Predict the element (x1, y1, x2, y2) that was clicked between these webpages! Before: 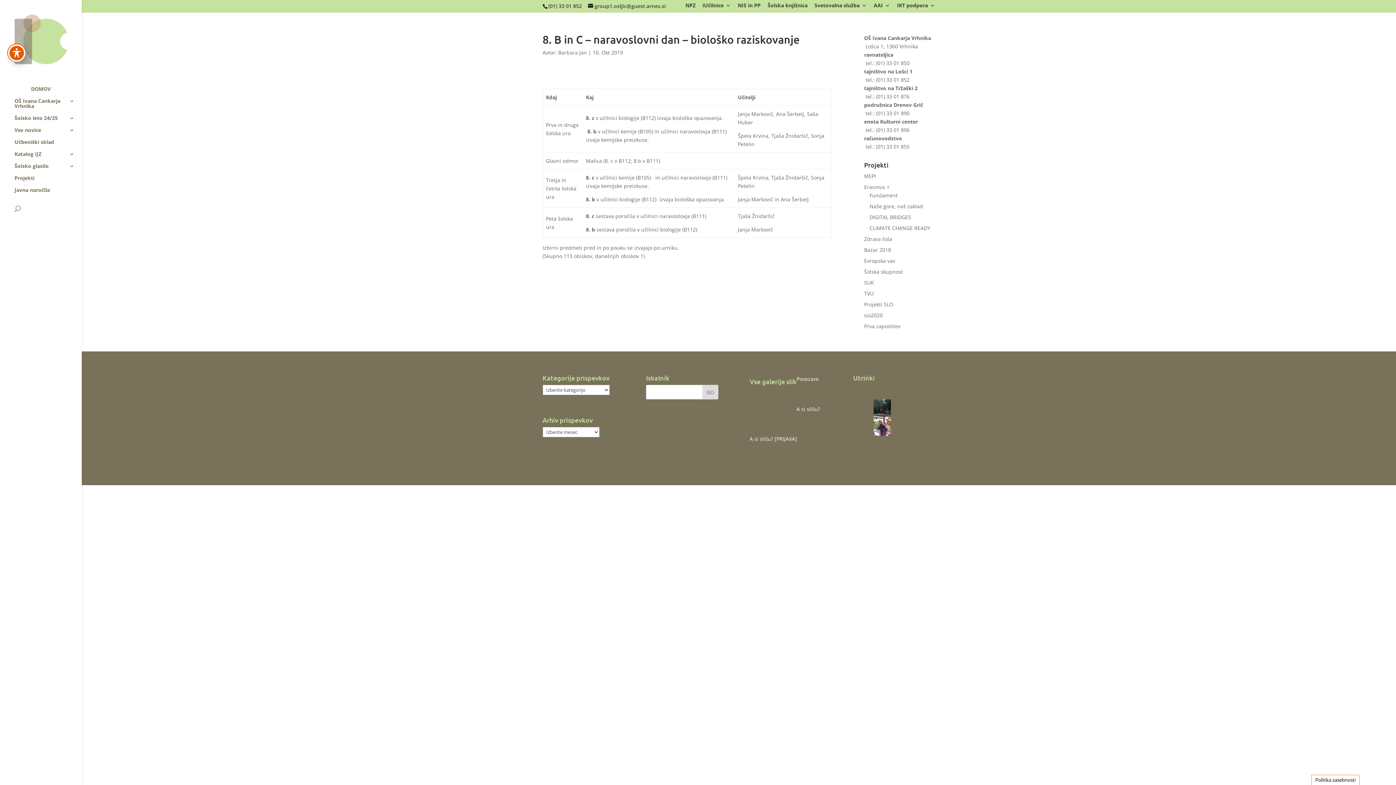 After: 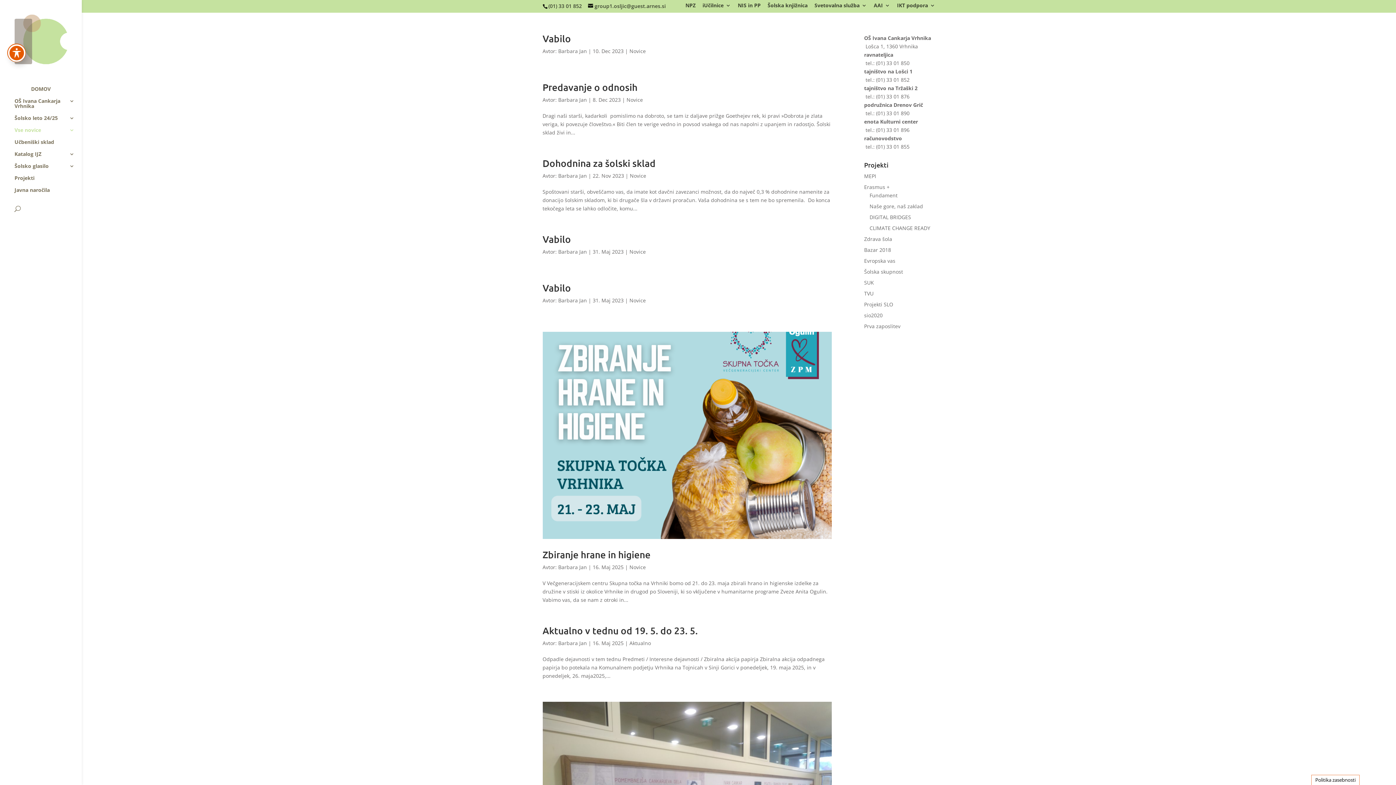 Action: bbox: (14, 127, 81, 139) label: Vse novice